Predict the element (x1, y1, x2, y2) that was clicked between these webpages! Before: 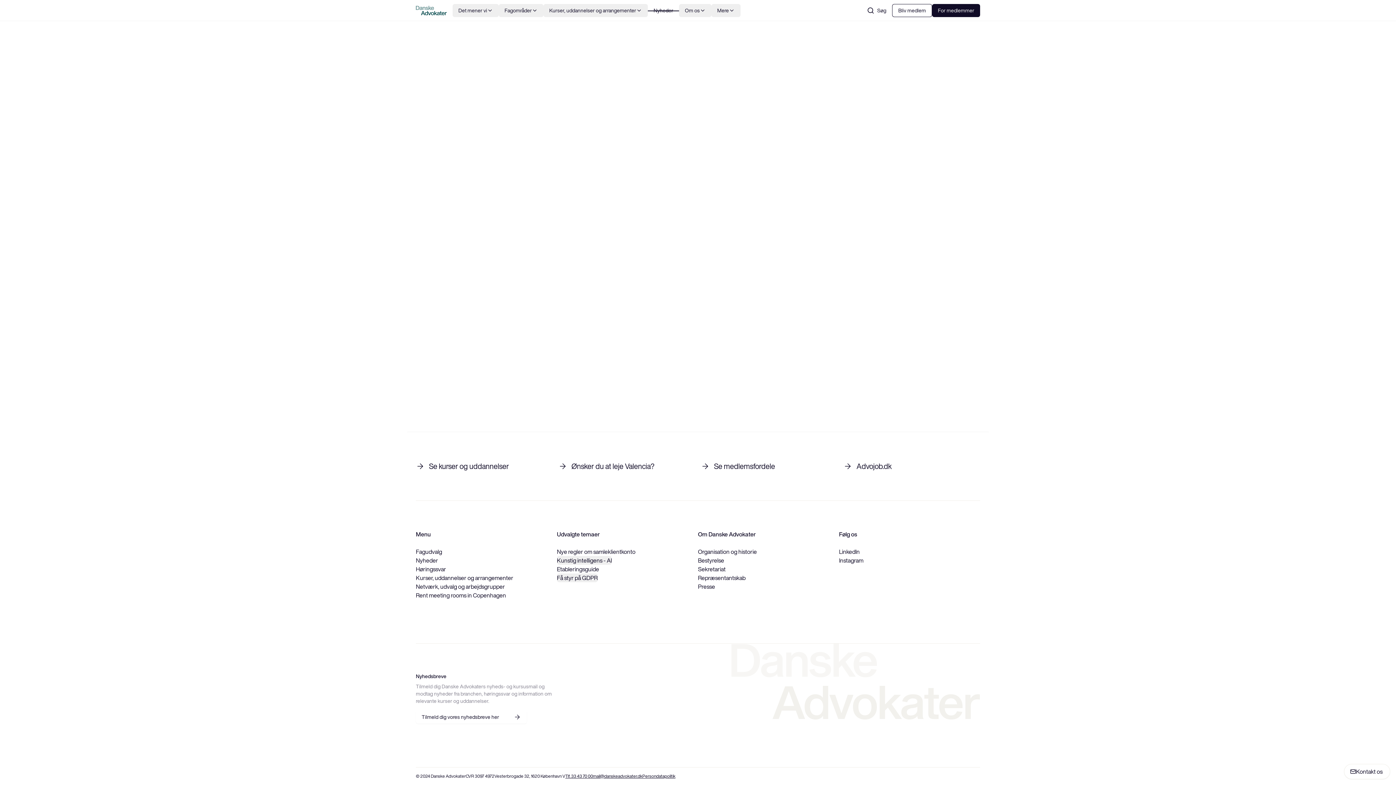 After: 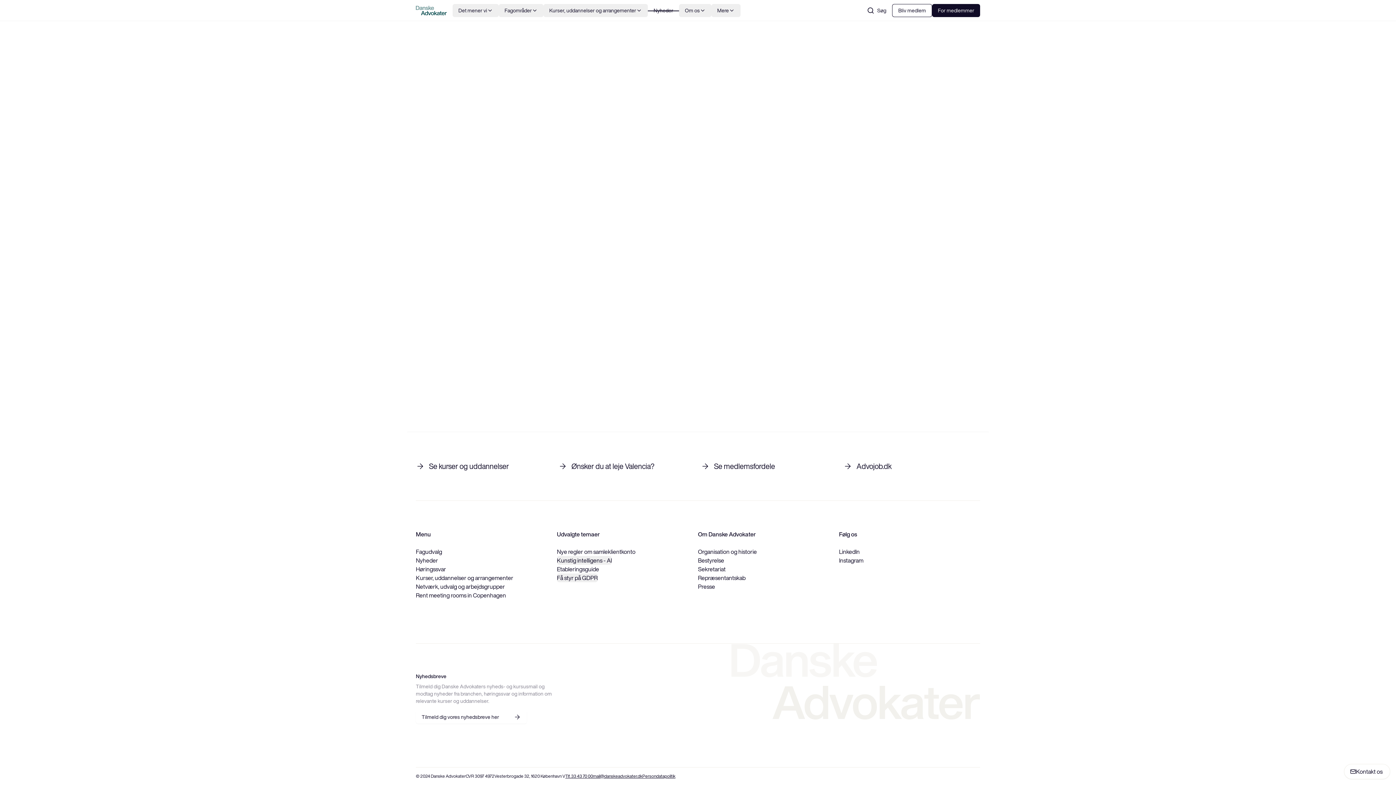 Action: label: Tlf. 33 43 70 00 bbox: (565, 773, 593, 779)